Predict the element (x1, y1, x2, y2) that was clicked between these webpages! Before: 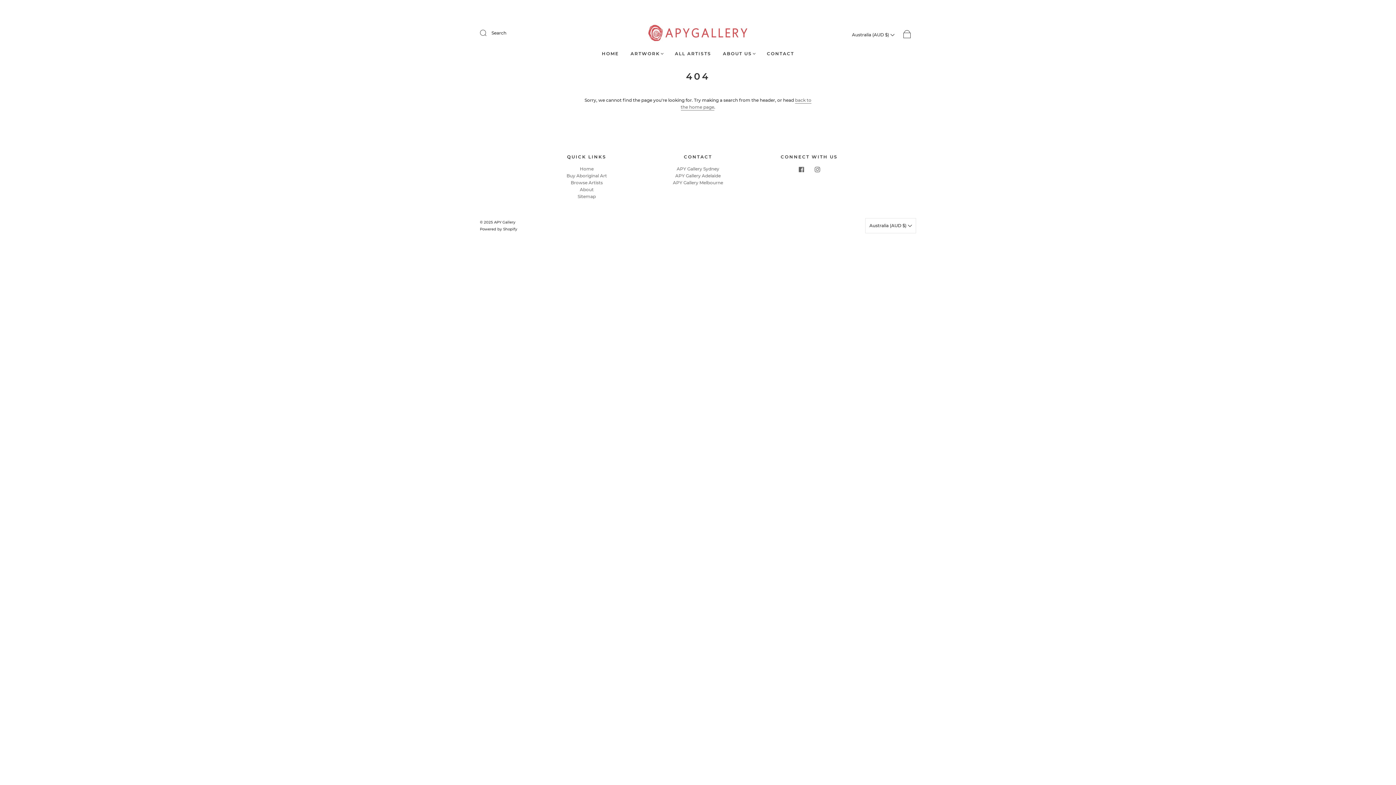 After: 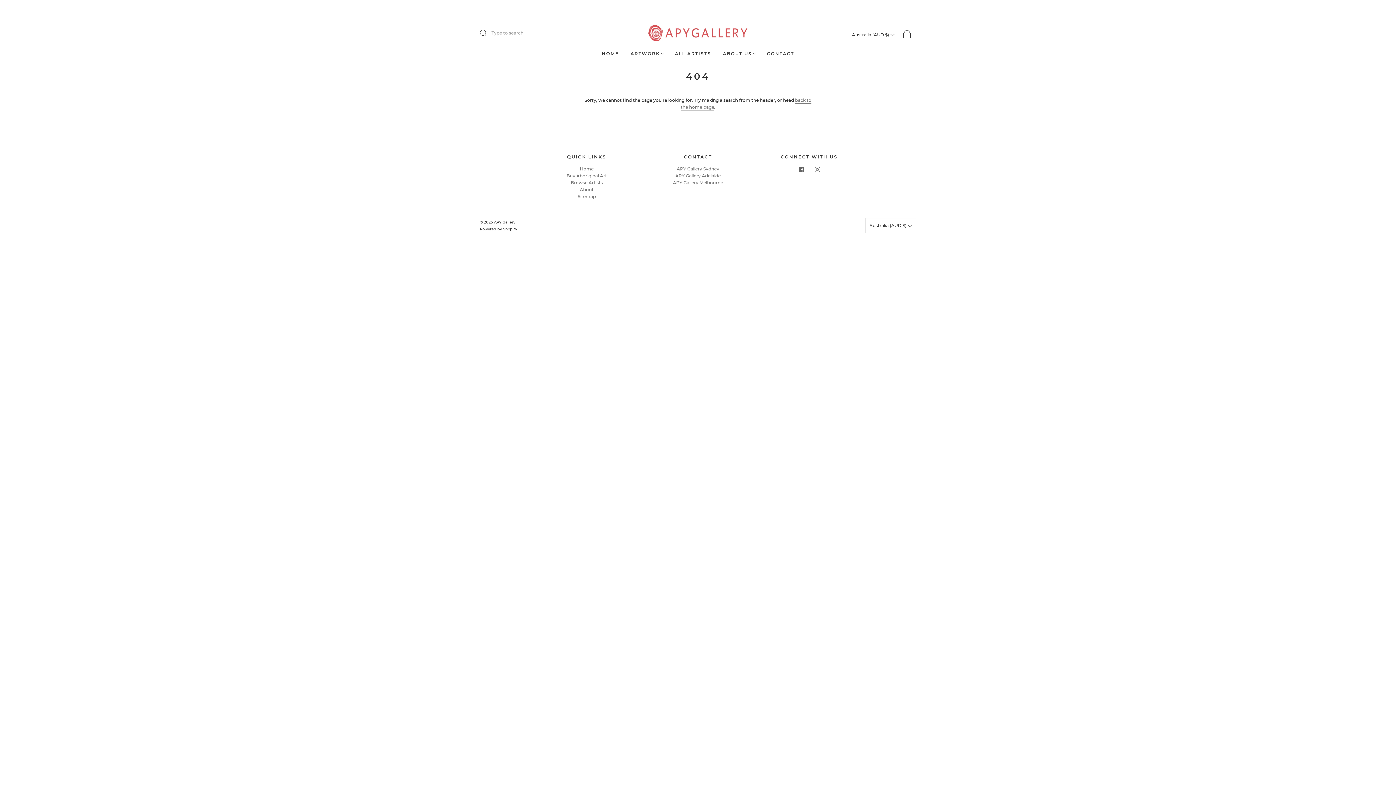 Action: label: Submit bbox: (480, 25, 496, 41)